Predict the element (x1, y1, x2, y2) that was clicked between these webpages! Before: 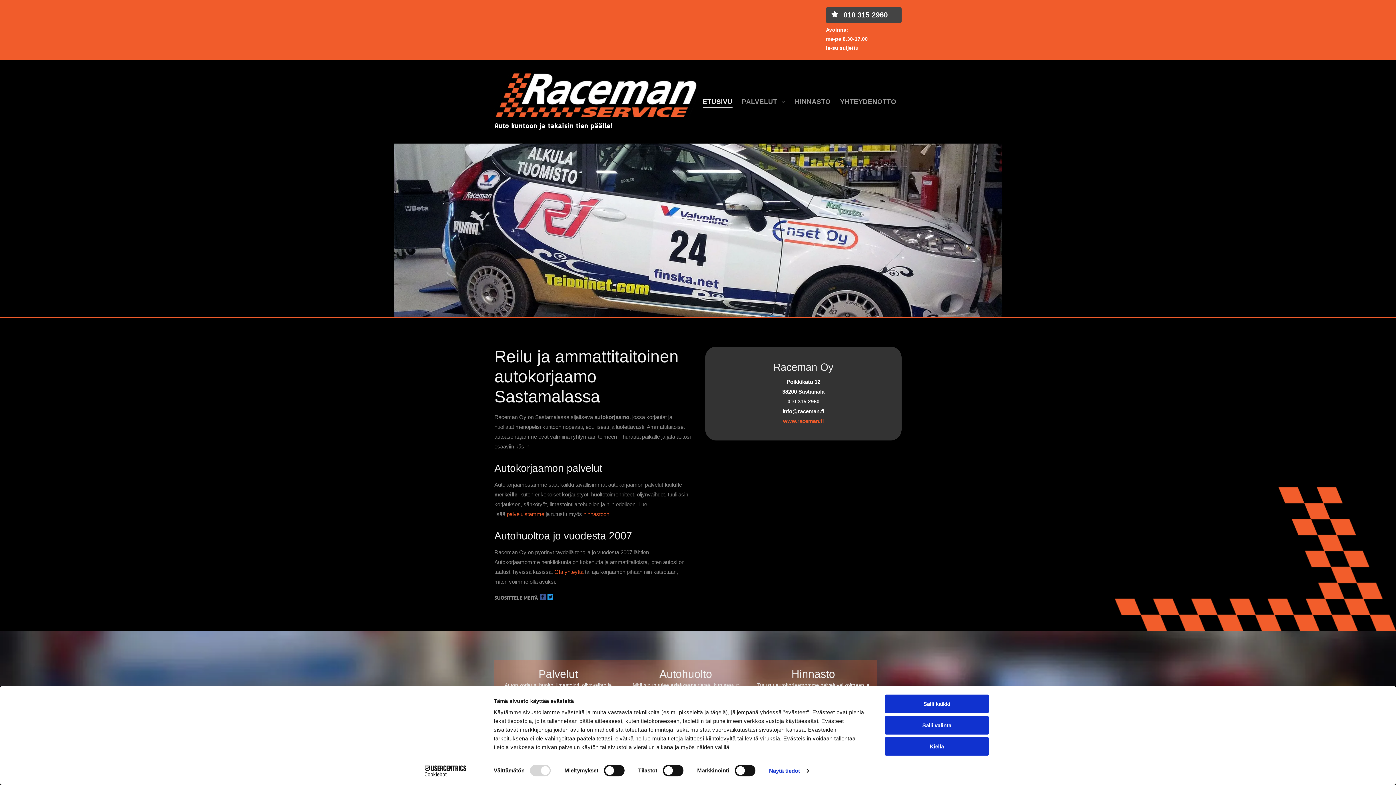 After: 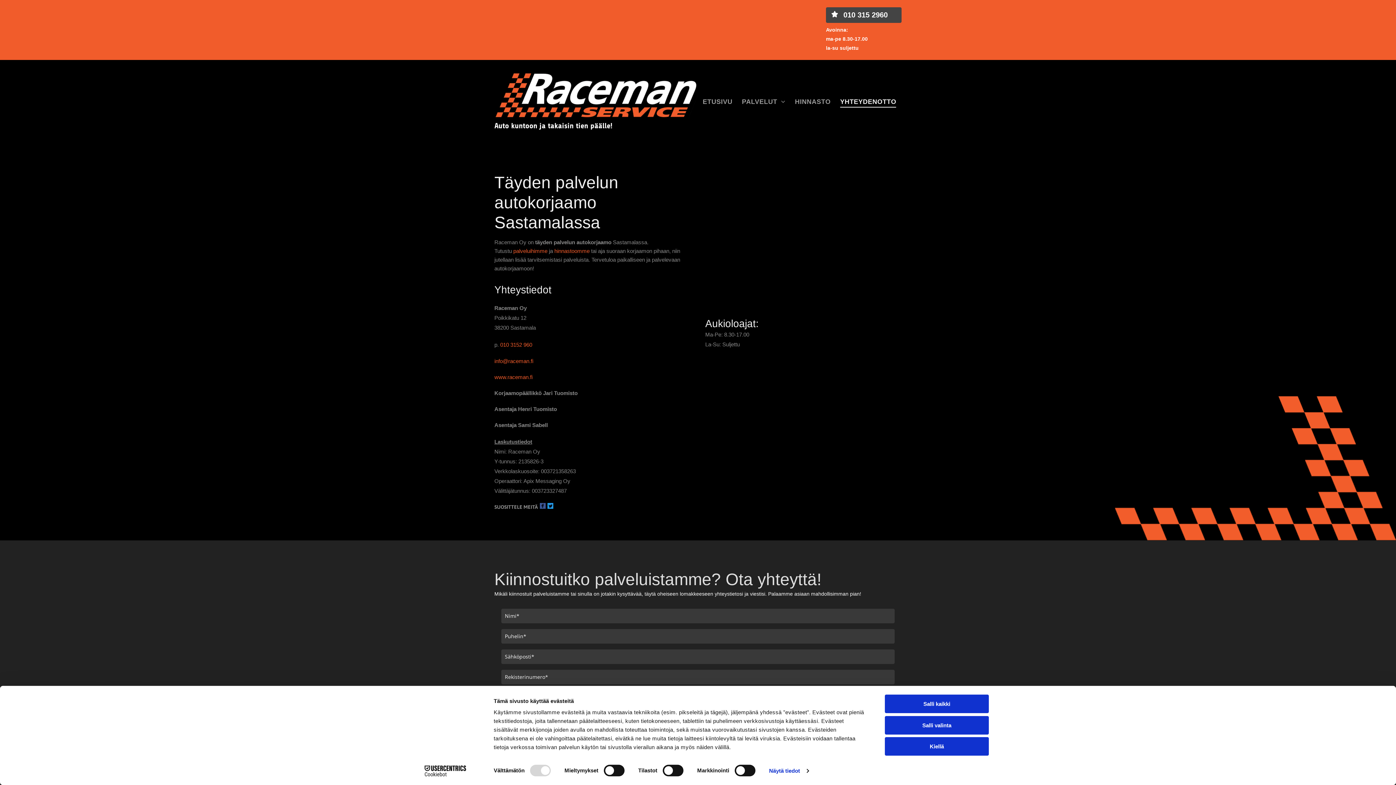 Action: label: Ota yhteyttä bbox: (554, 569, 583, 575)